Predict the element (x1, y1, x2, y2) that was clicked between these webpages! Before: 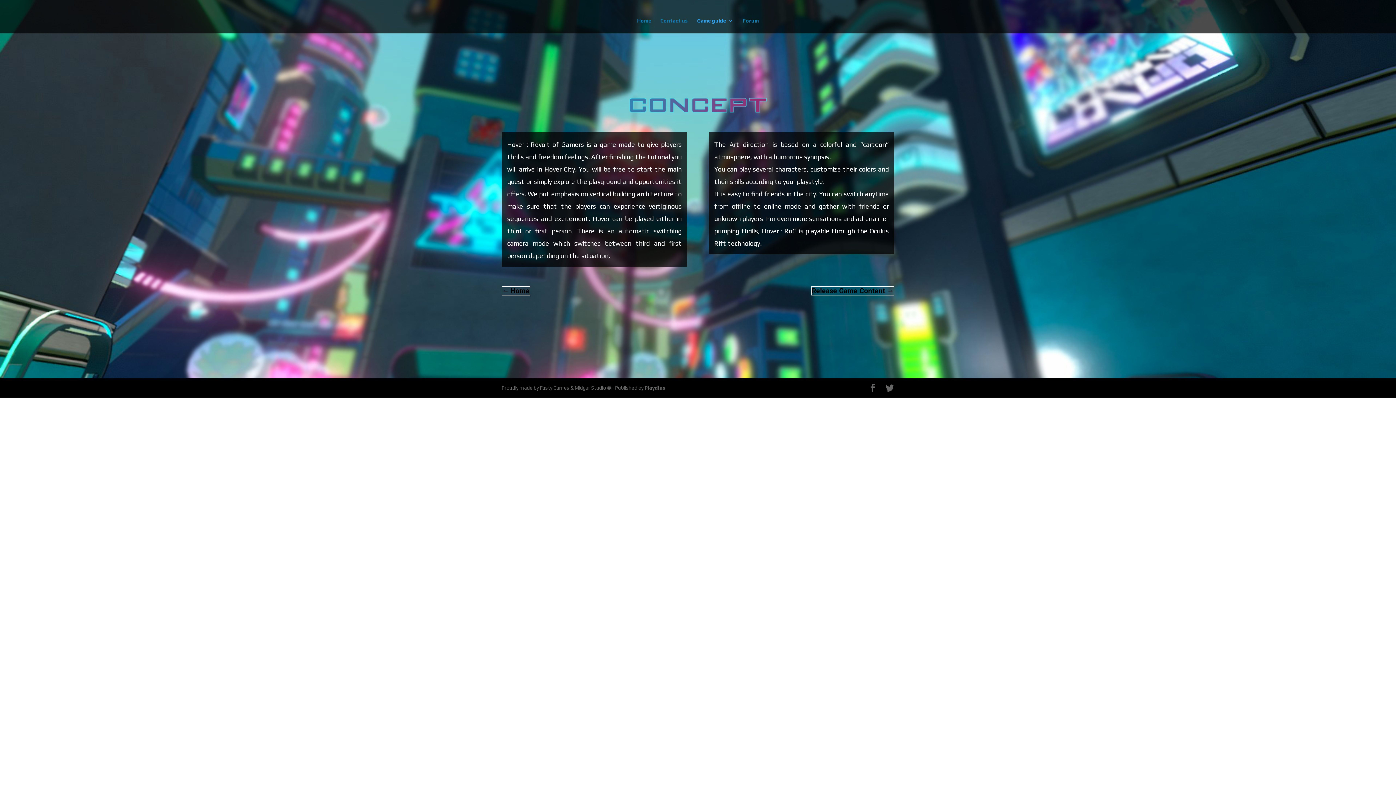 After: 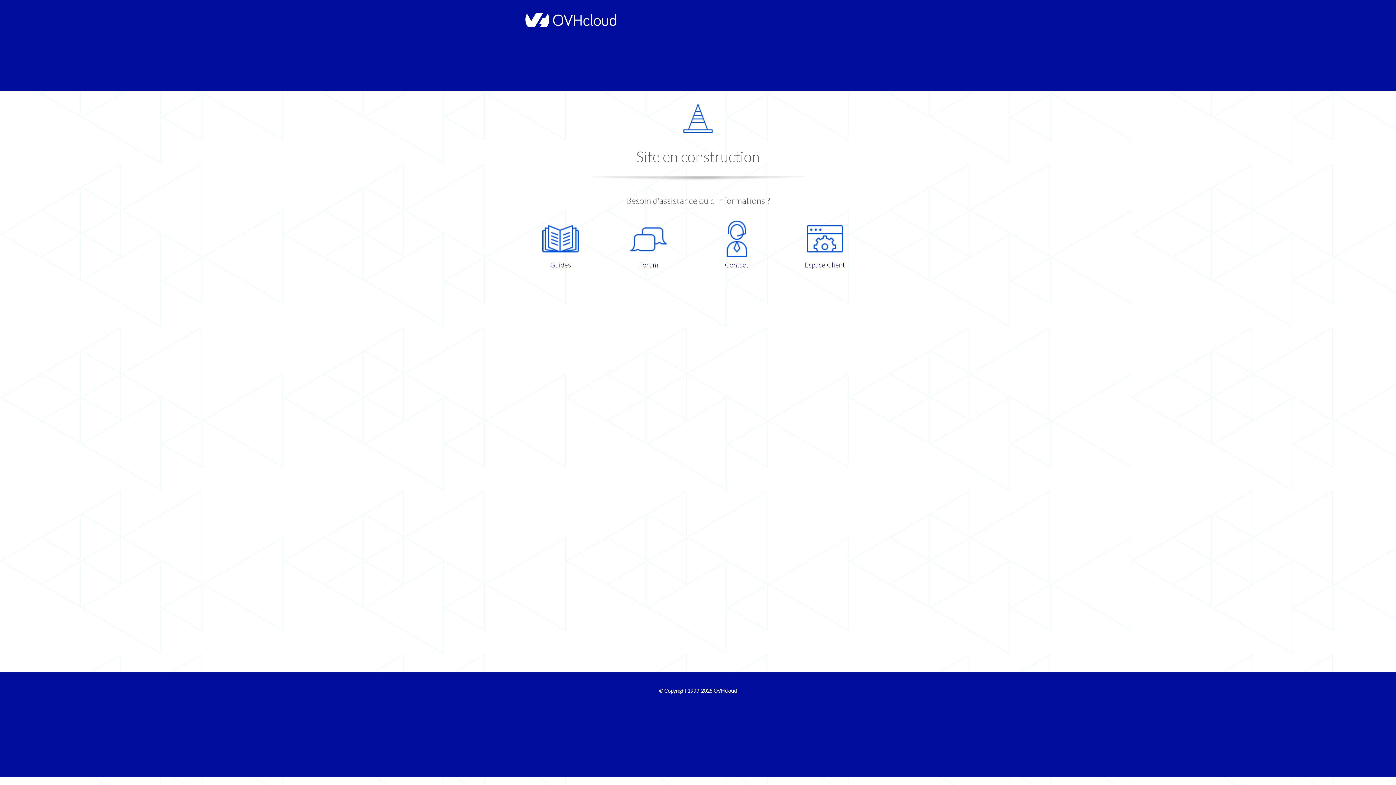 Action: label: Playdius bbox: (644, 385, 665, 390)